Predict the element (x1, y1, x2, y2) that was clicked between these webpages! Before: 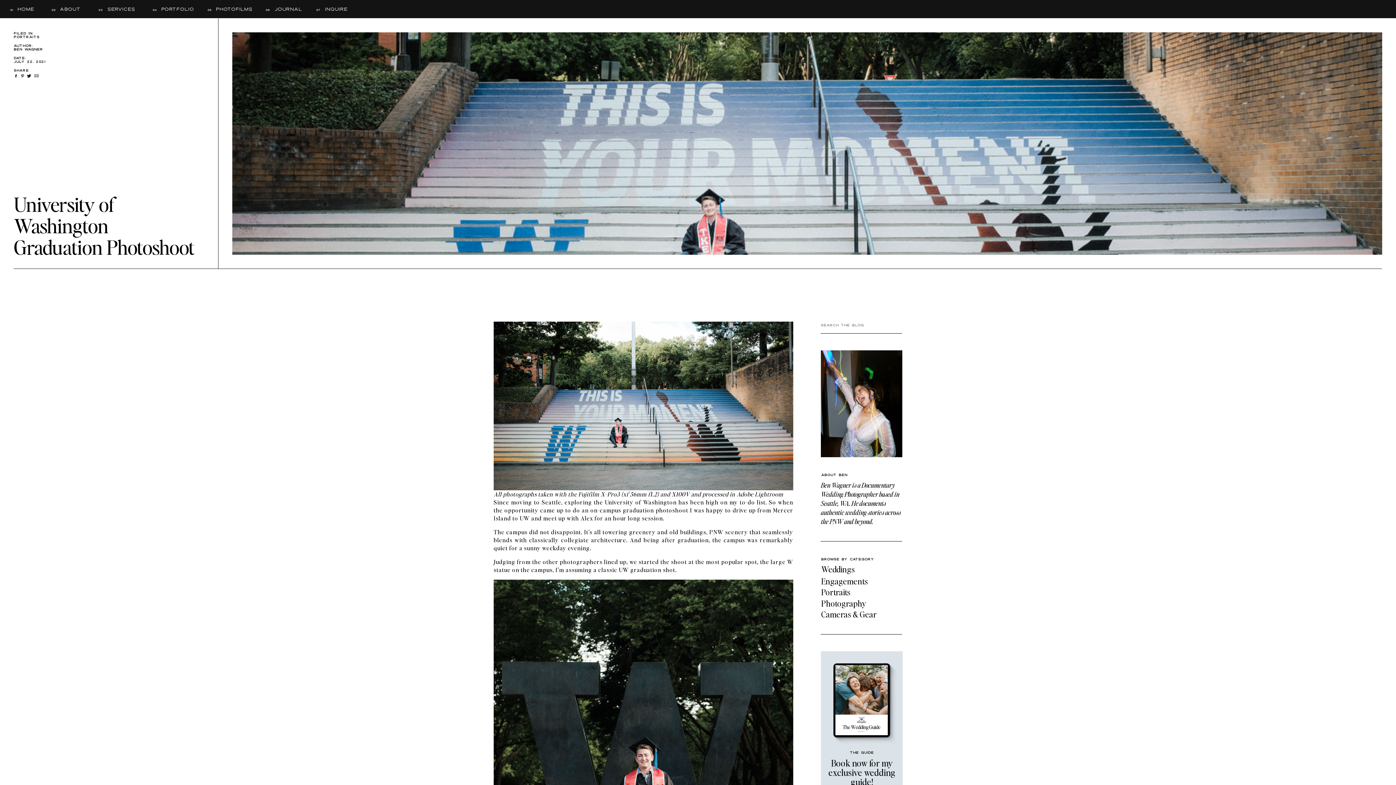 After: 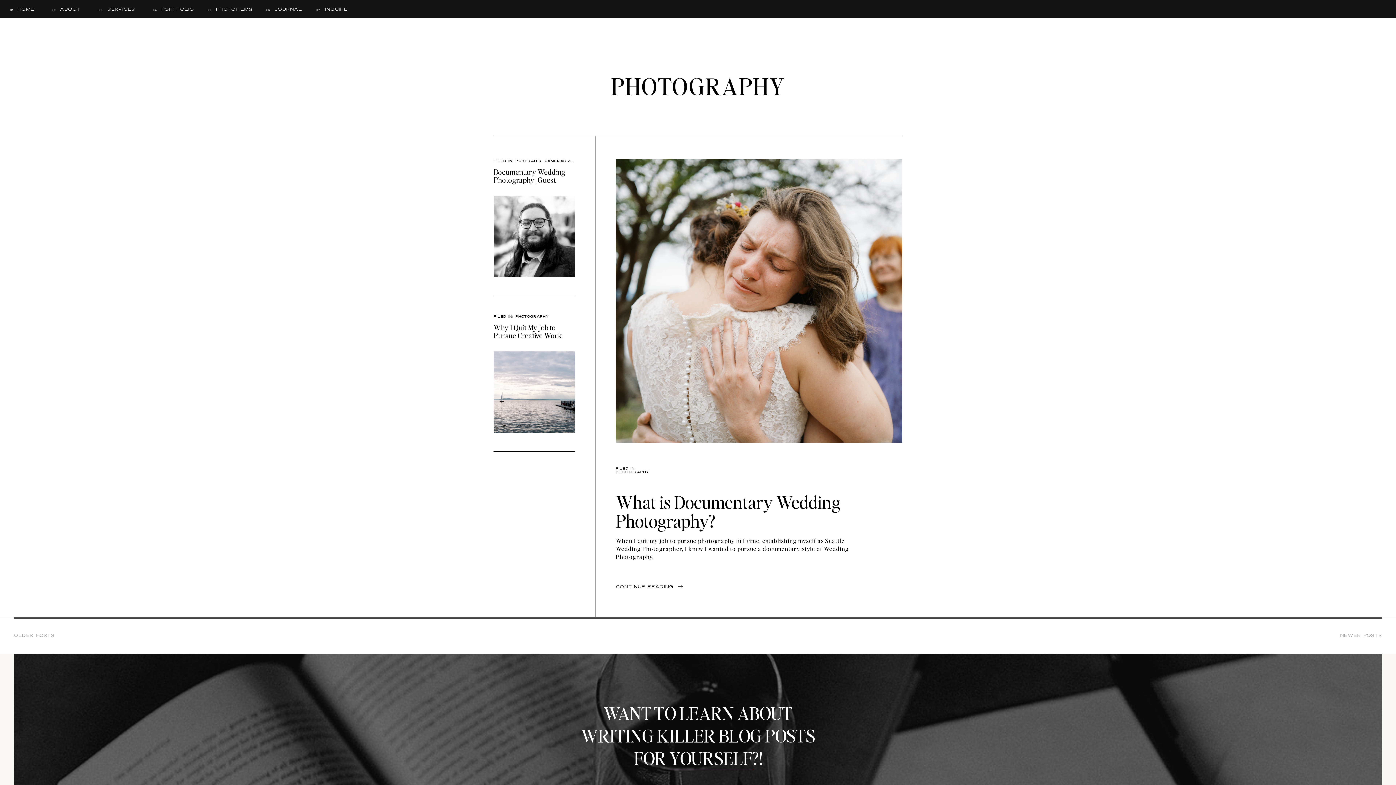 Action: label: Photography bbox: (821, 599, 902, 610)